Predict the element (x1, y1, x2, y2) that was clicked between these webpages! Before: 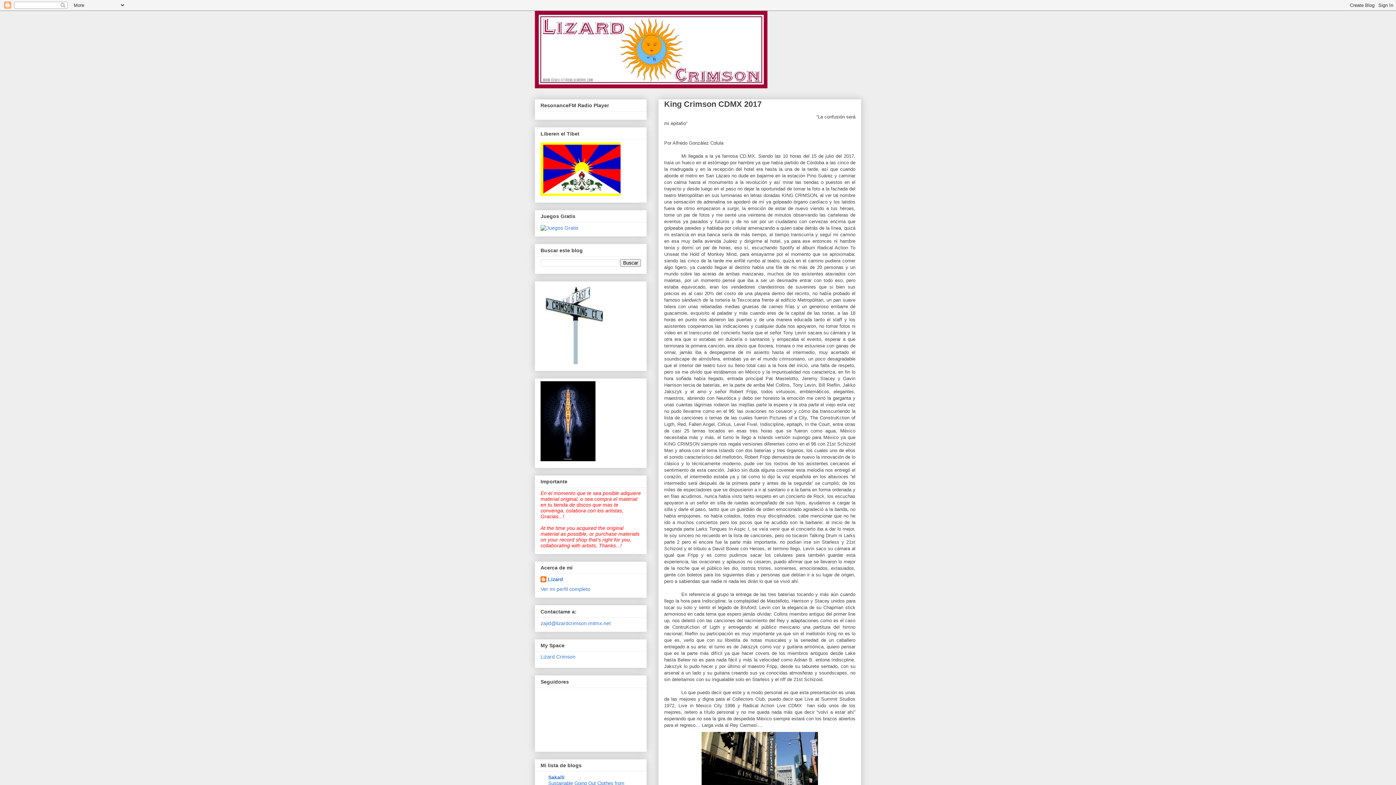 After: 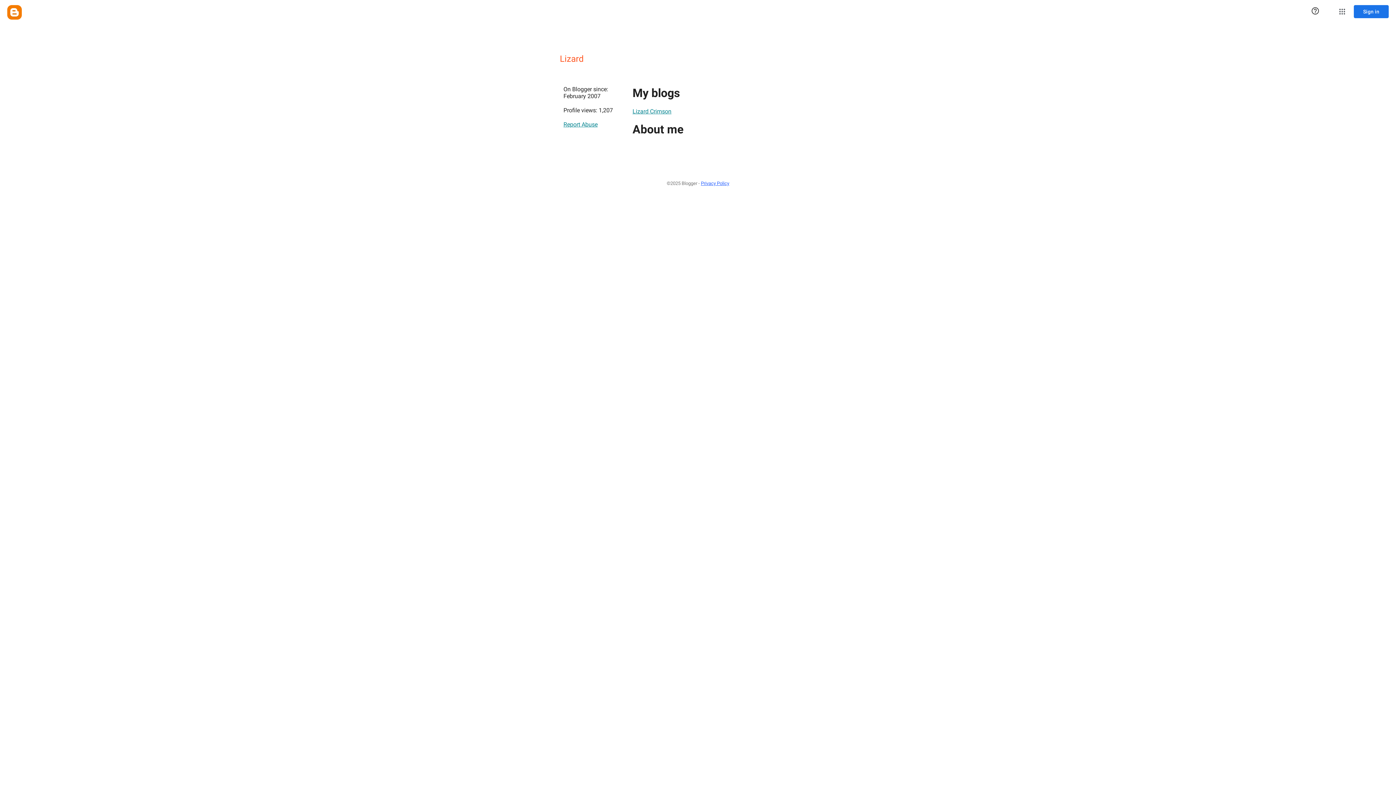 Action: bbox: (540, 576, 563, 584) label: Lizard